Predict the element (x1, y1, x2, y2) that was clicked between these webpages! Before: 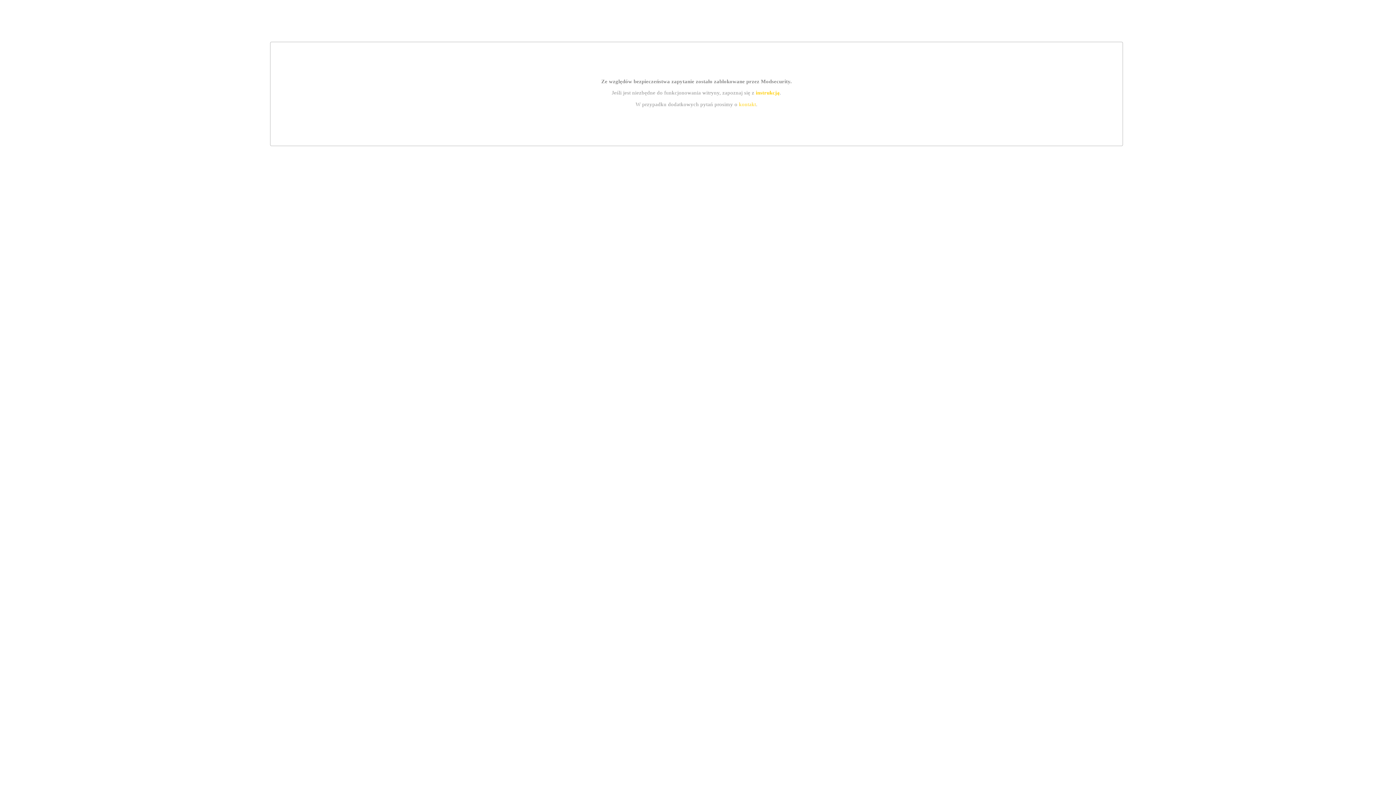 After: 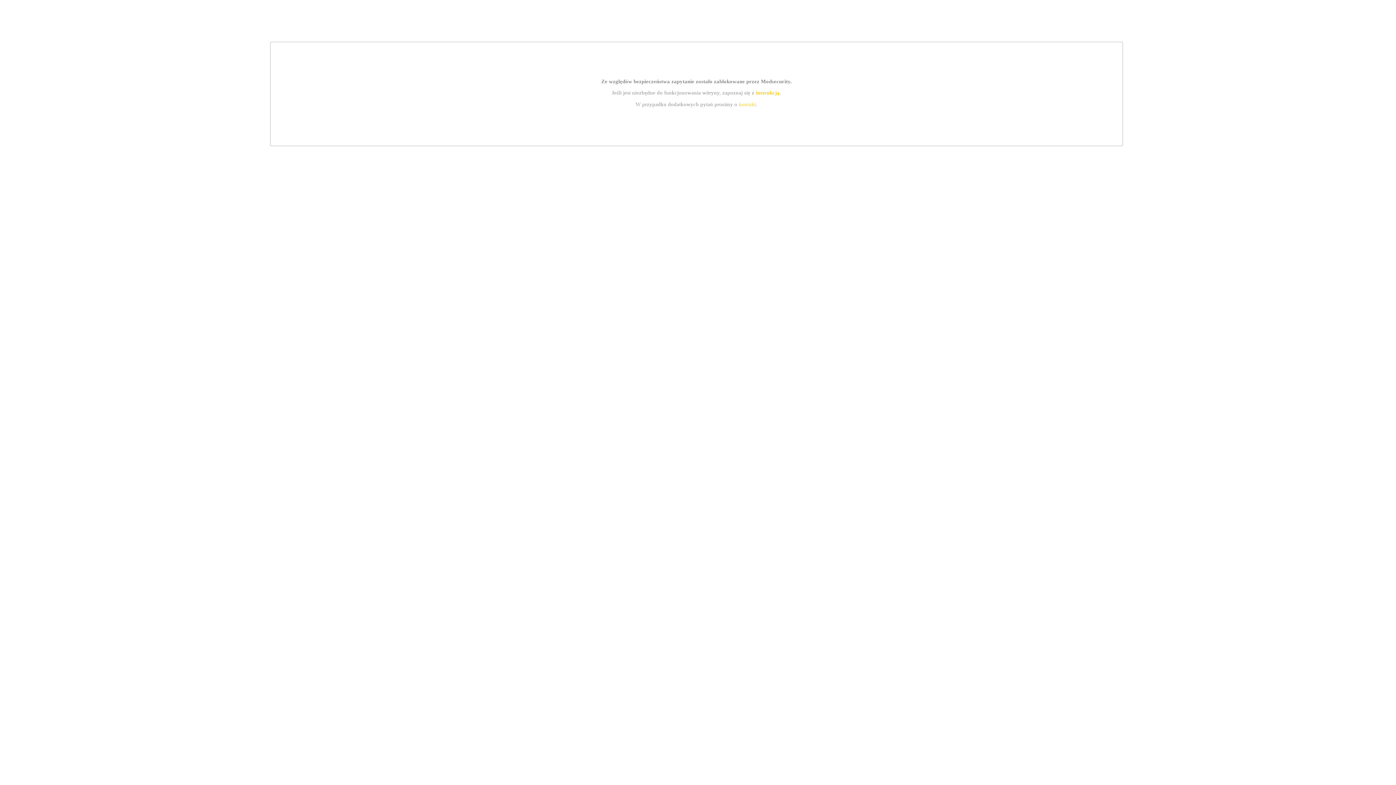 Action: label: kontakt bbox: (739, 101, 756, 107)